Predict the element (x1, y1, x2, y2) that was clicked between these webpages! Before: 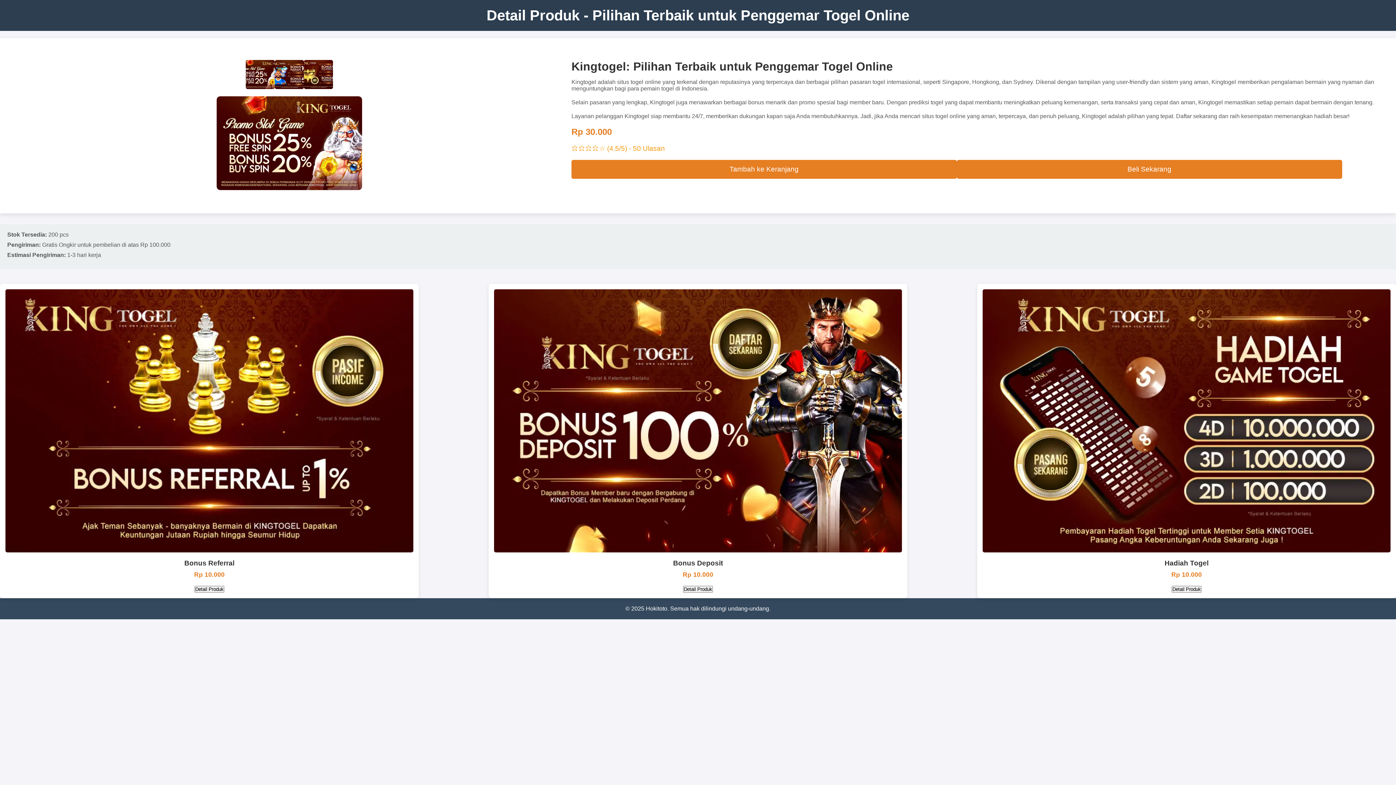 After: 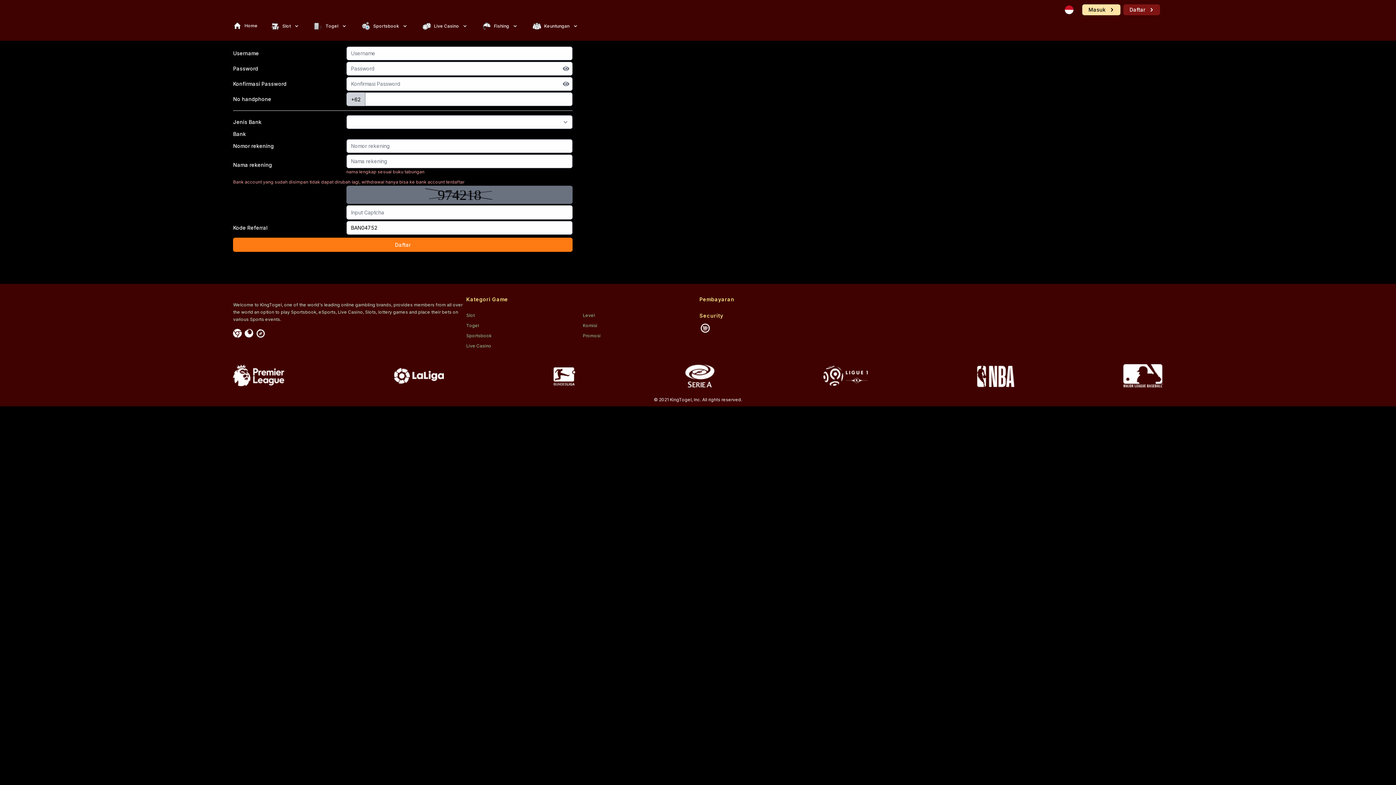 Action: bbox: (194, 586, 224, 592) label: Detail Produk